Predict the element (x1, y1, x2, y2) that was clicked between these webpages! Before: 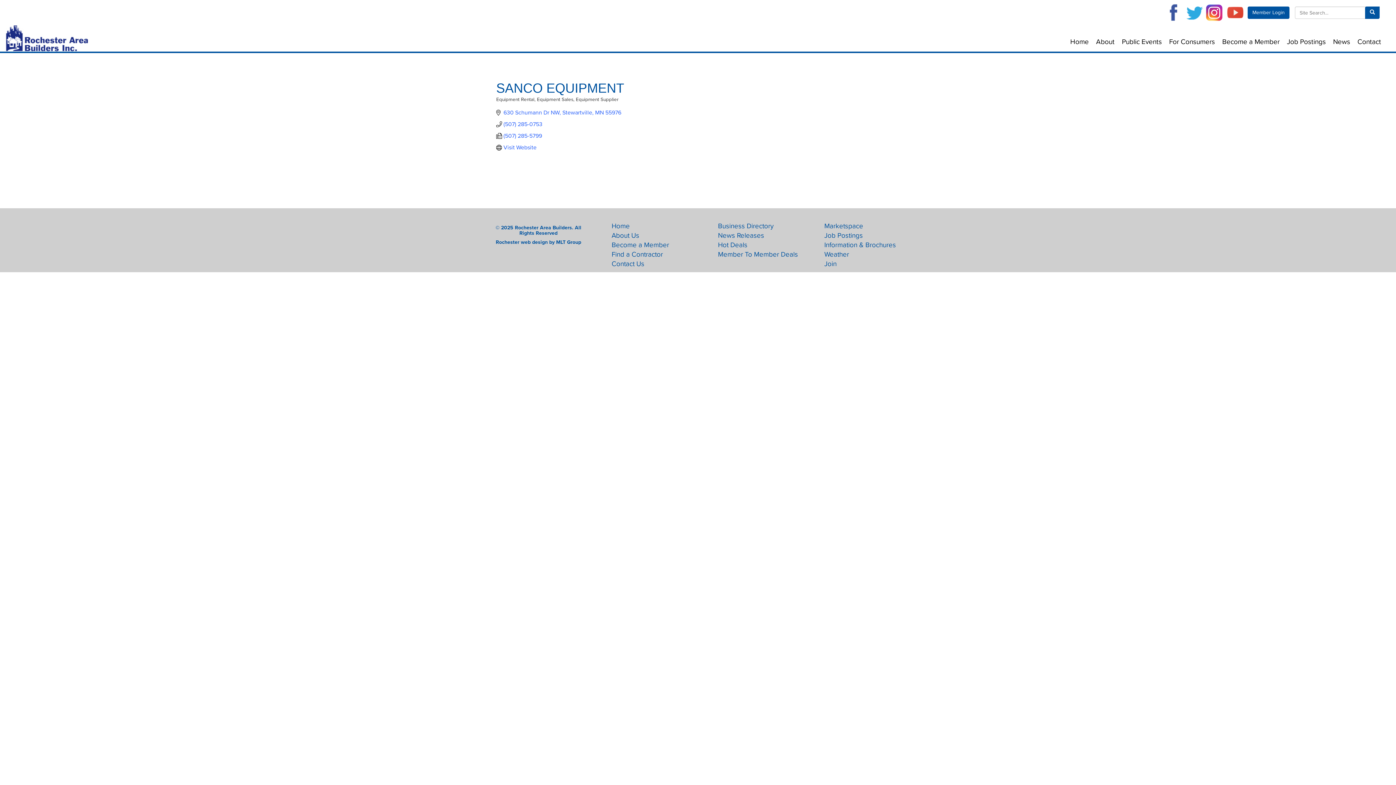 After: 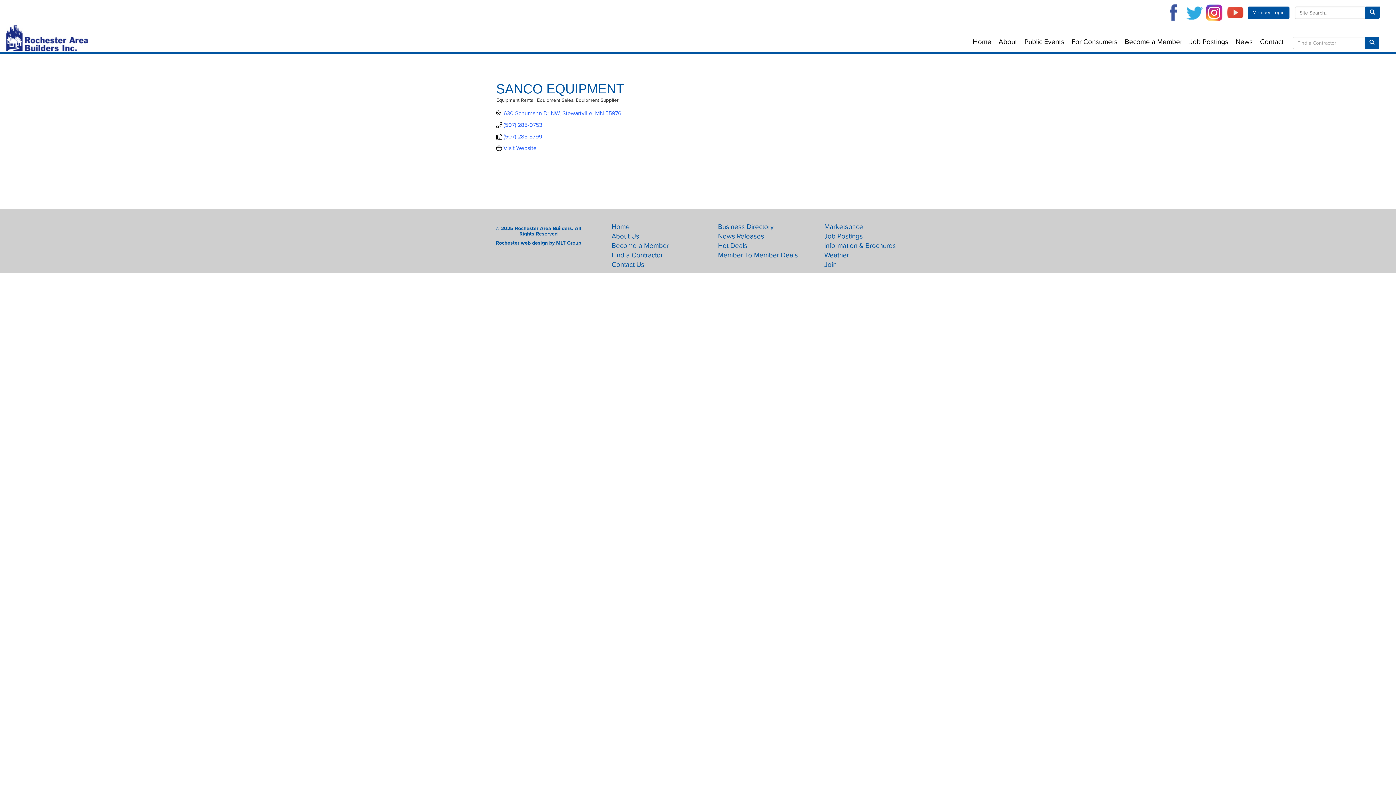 Action: bbox: (1225, 2, 1246, 23)